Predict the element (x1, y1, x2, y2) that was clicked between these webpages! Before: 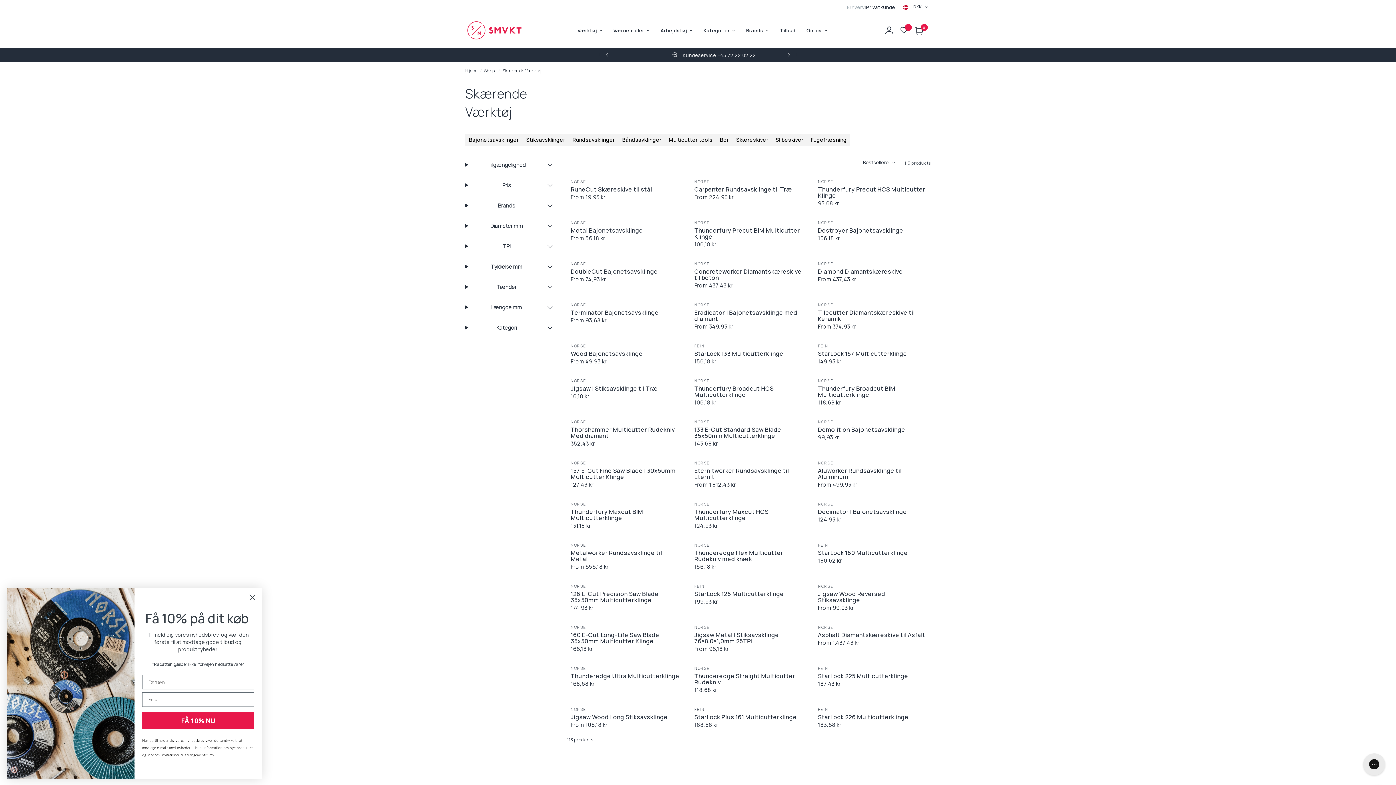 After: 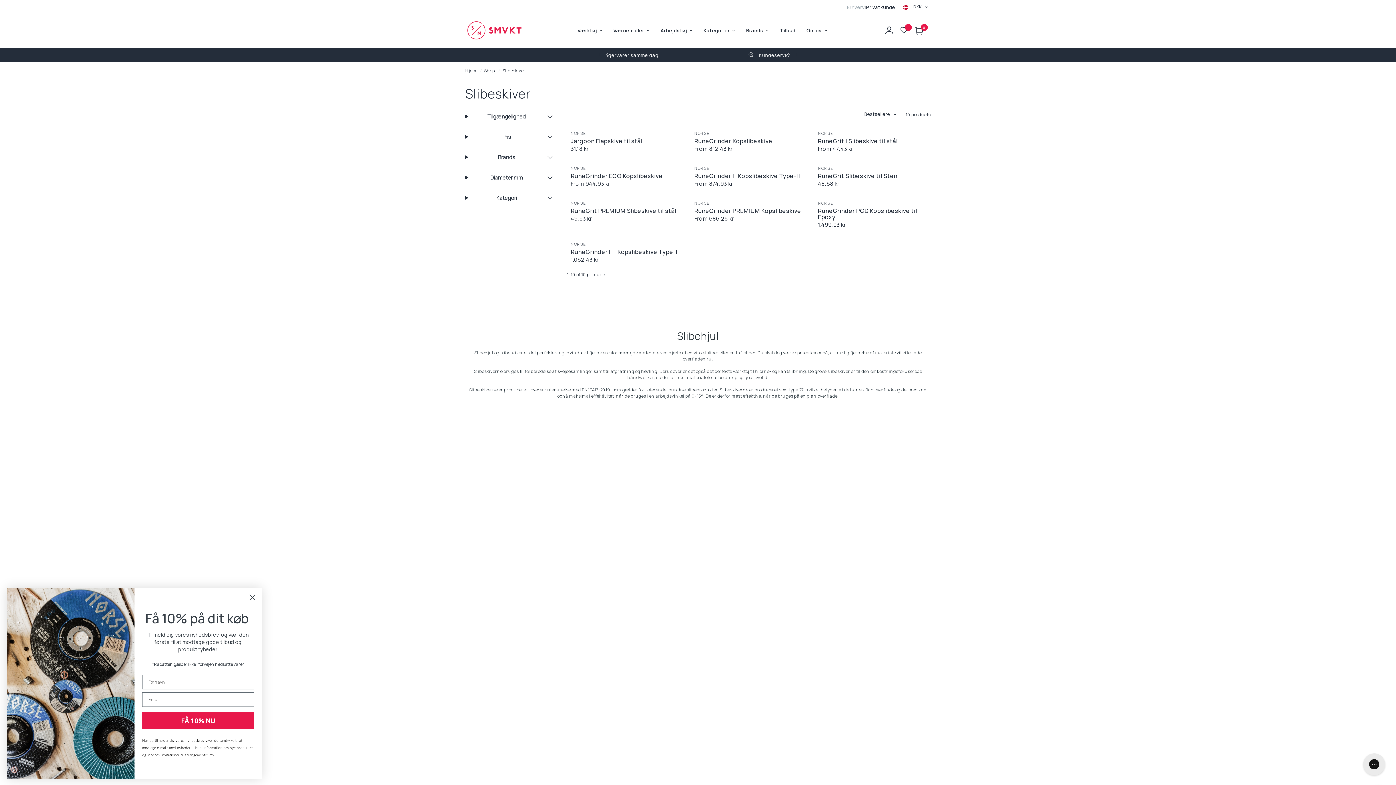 Action: bbox: (772, 133, 807, 146) label: Slibeskiver